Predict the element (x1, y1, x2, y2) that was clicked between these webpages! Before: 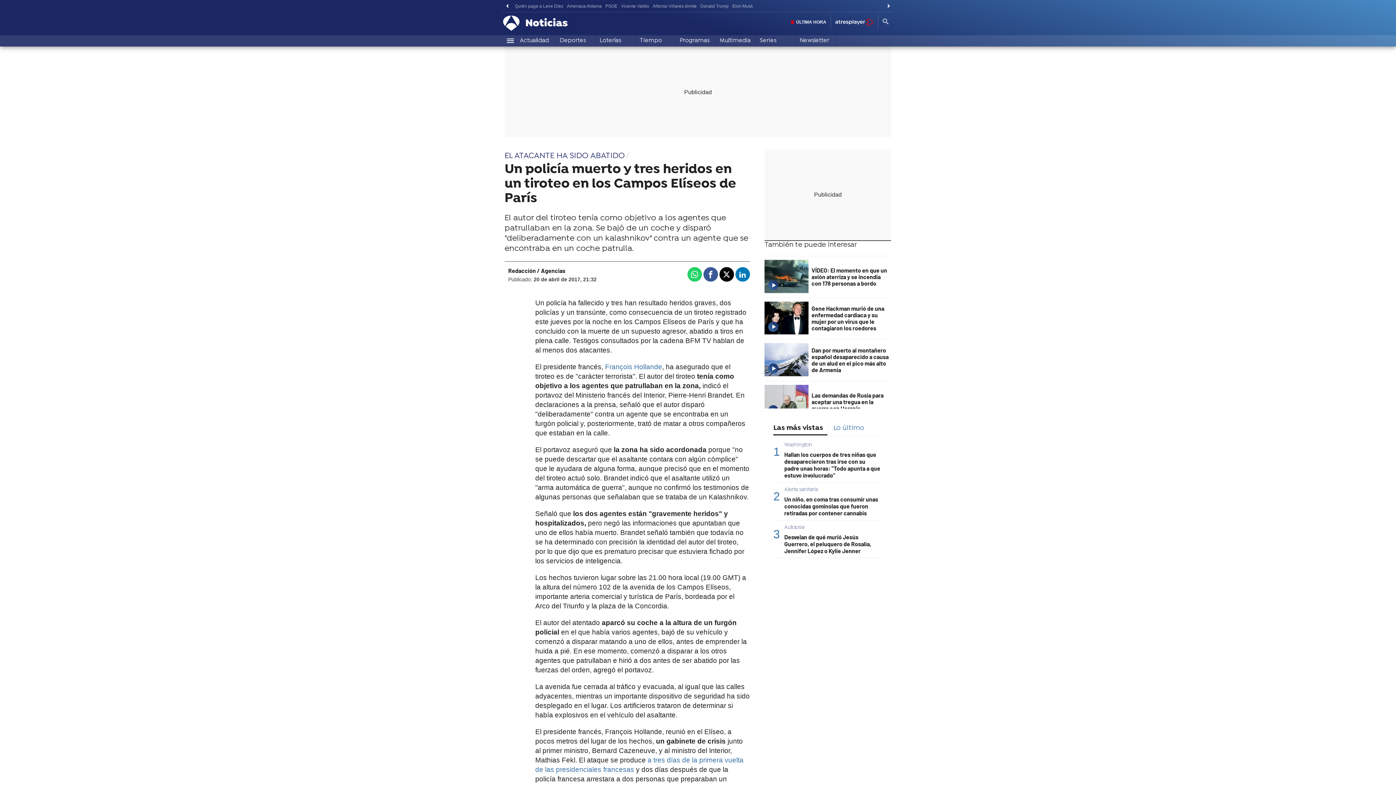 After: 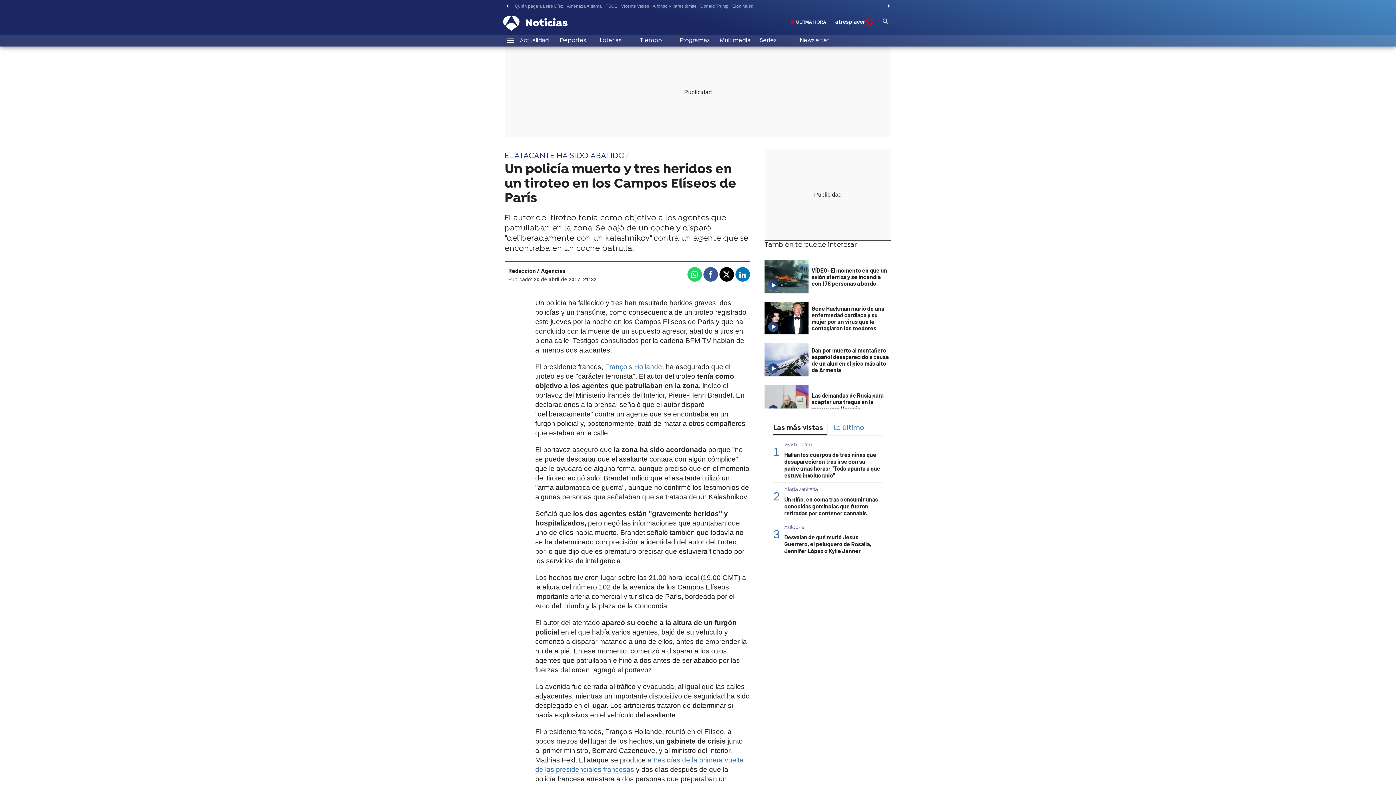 Action: bbox: (687, 267, 702, 281) label: Whatsapp